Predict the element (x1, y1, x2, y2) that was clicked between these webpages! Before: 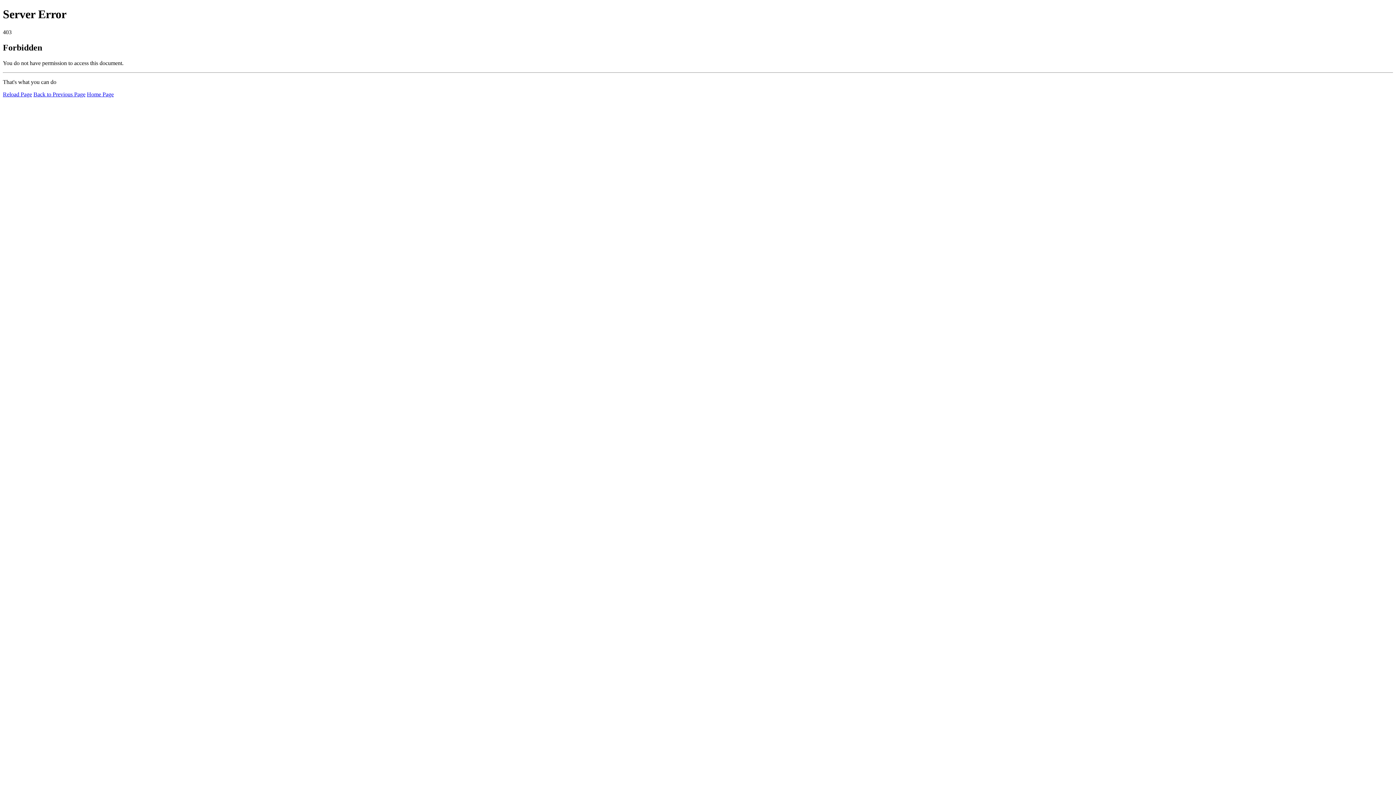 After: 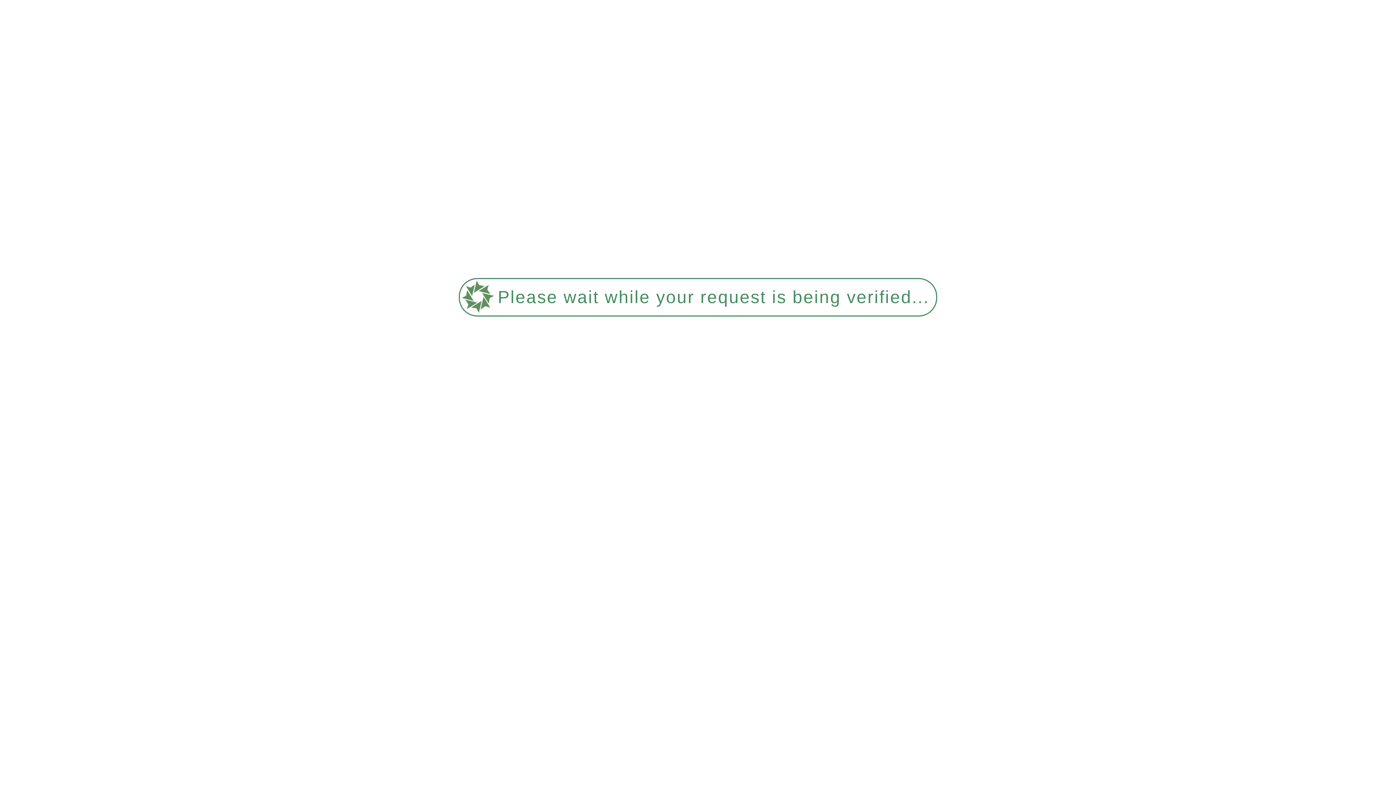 Action: label: Reload Page bbox: (2, 91, 32, 97)